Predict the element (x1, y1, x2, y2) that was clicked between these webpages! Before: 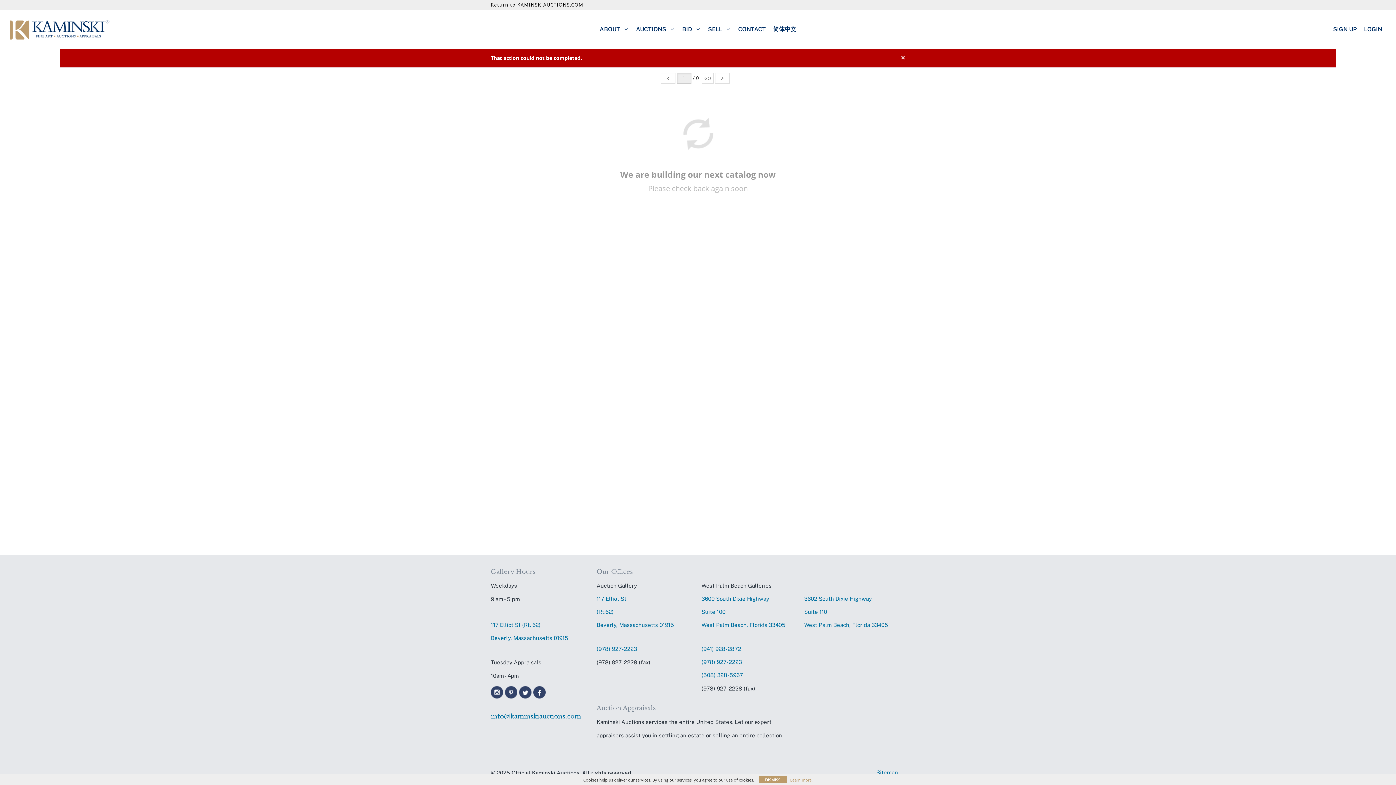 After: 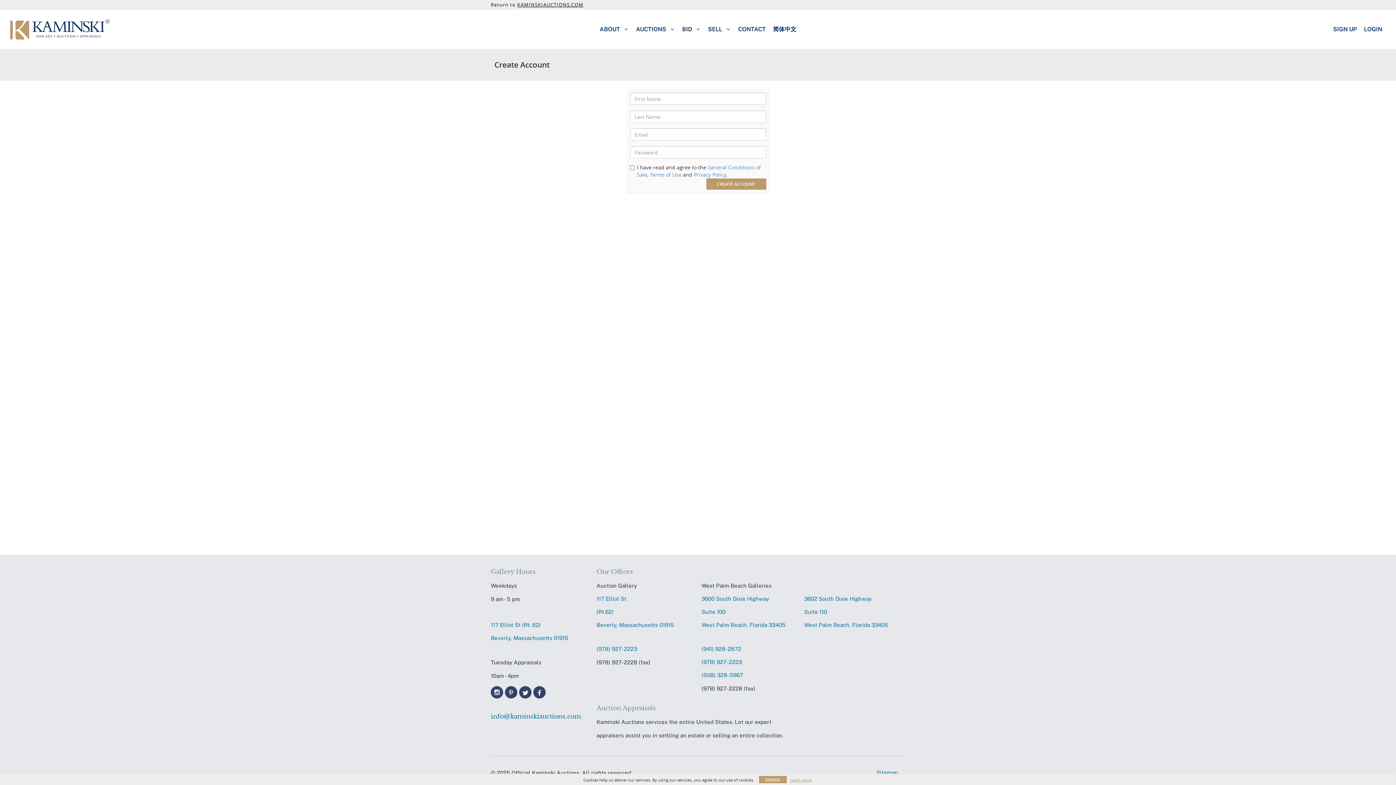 Action: label: SIGN UP bbox: (1329, 25, 1360, 33)